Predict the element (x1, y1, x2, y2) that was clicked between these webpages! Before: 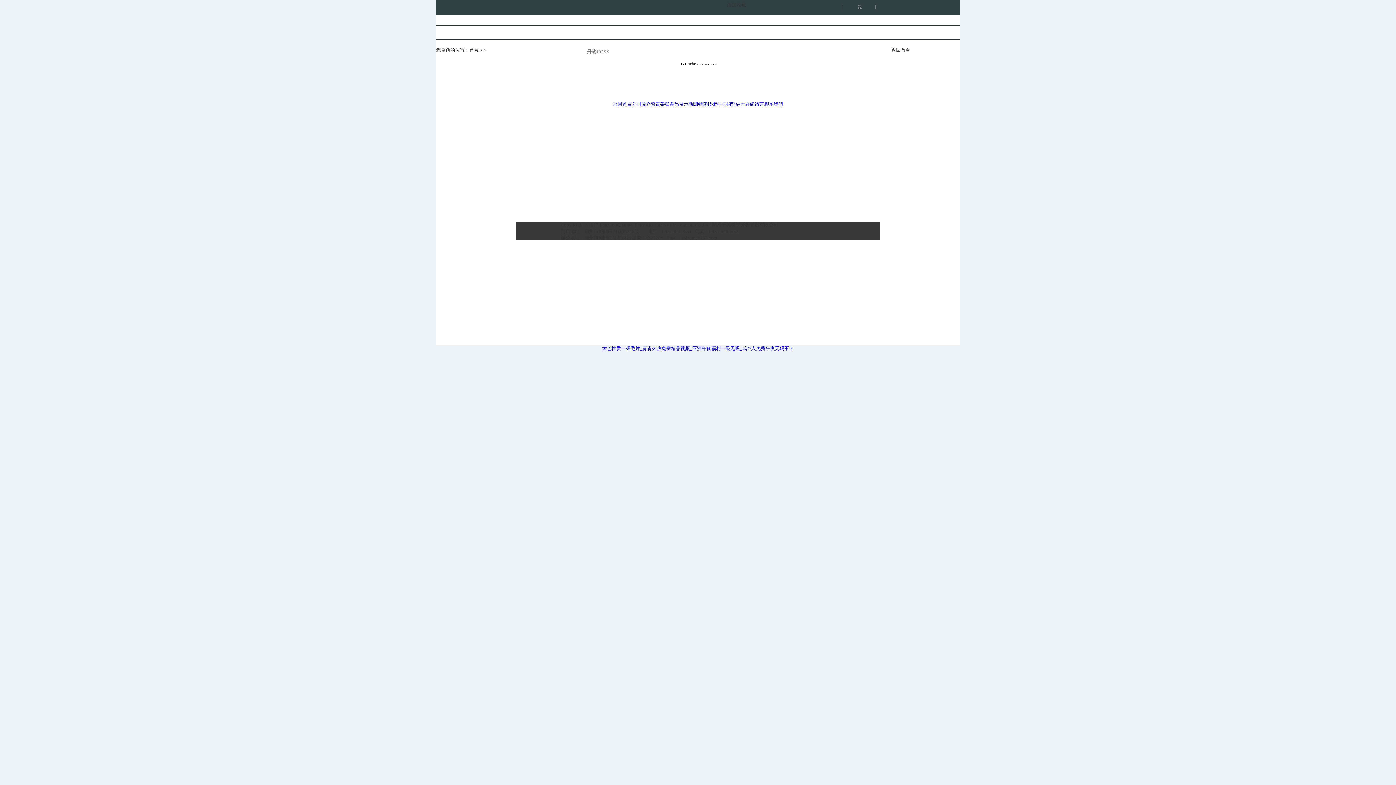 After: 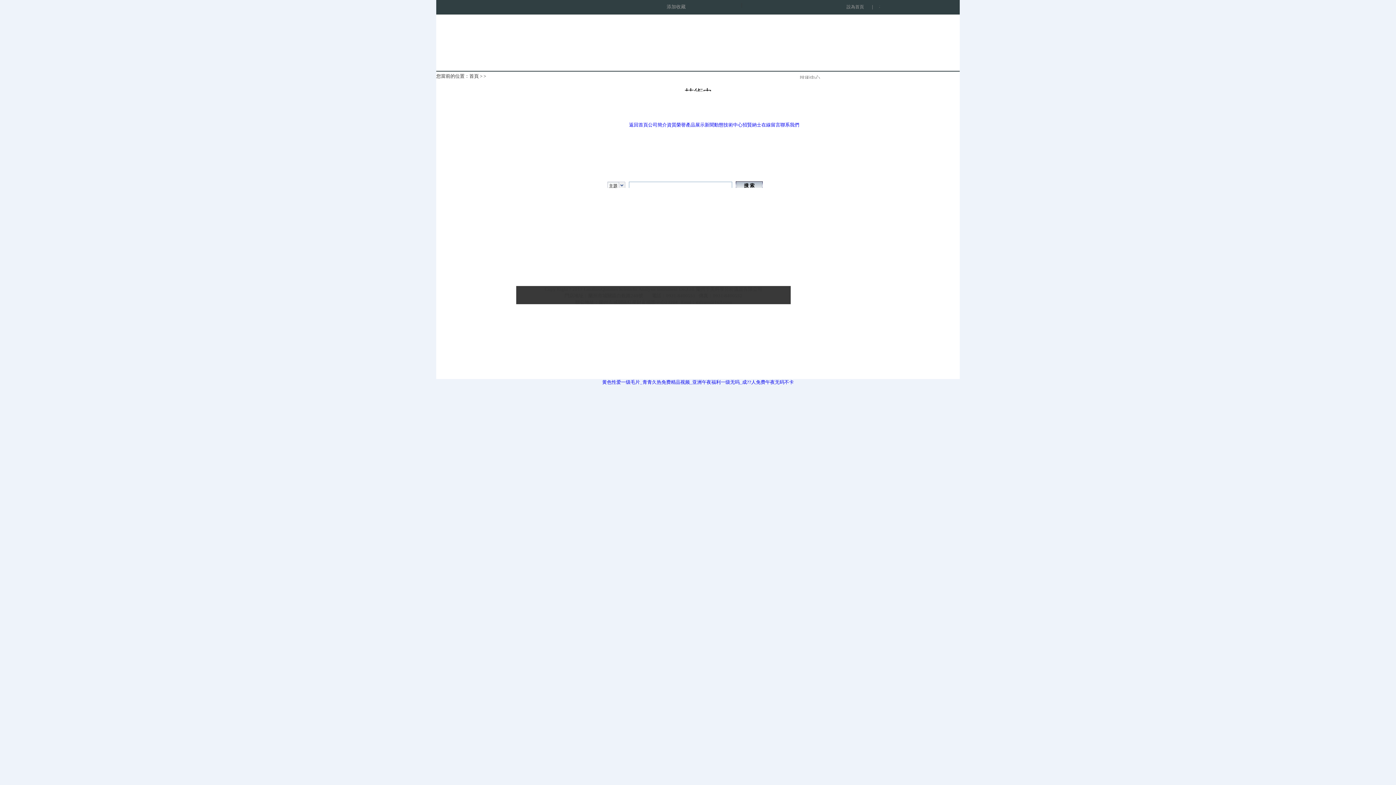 Action: bbox: (707, 101, 726, 106) label: 技術中心